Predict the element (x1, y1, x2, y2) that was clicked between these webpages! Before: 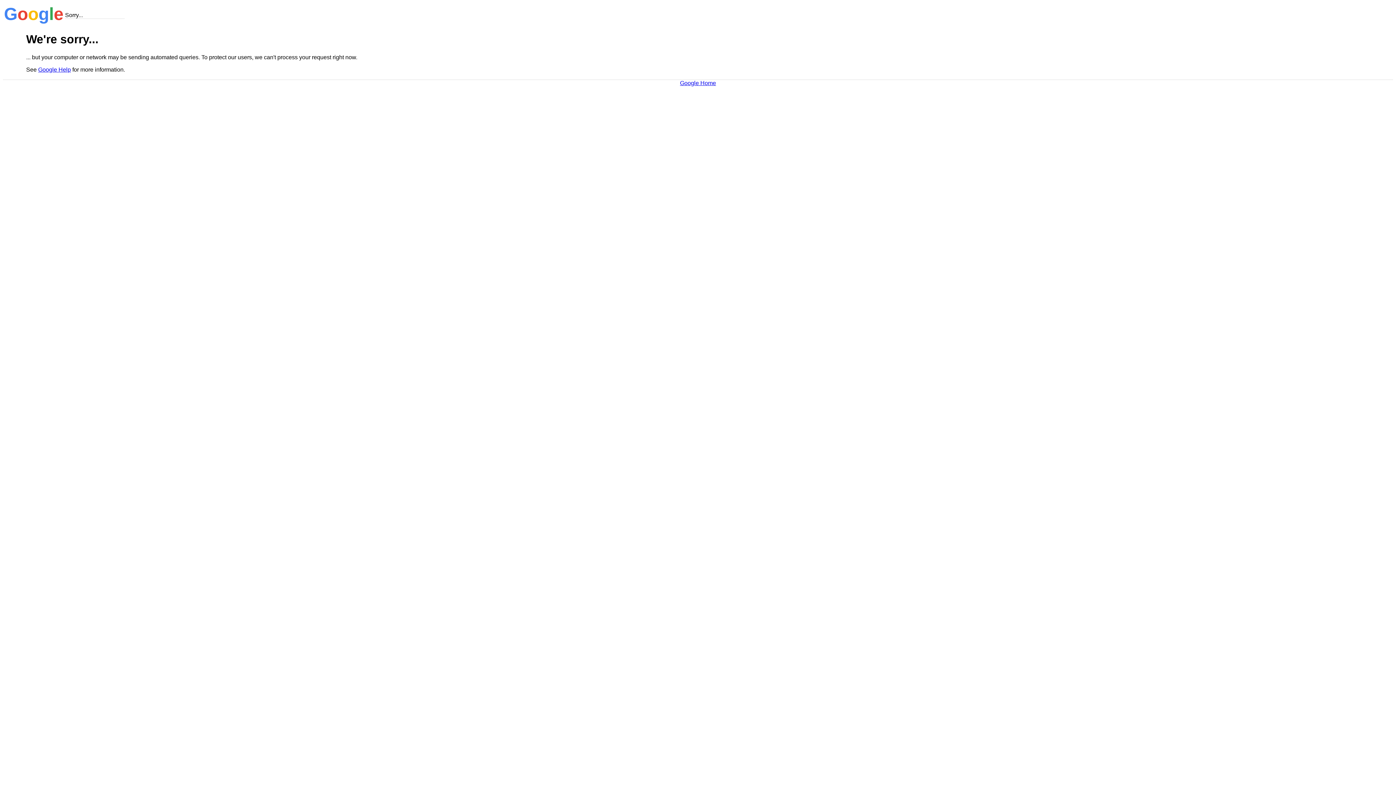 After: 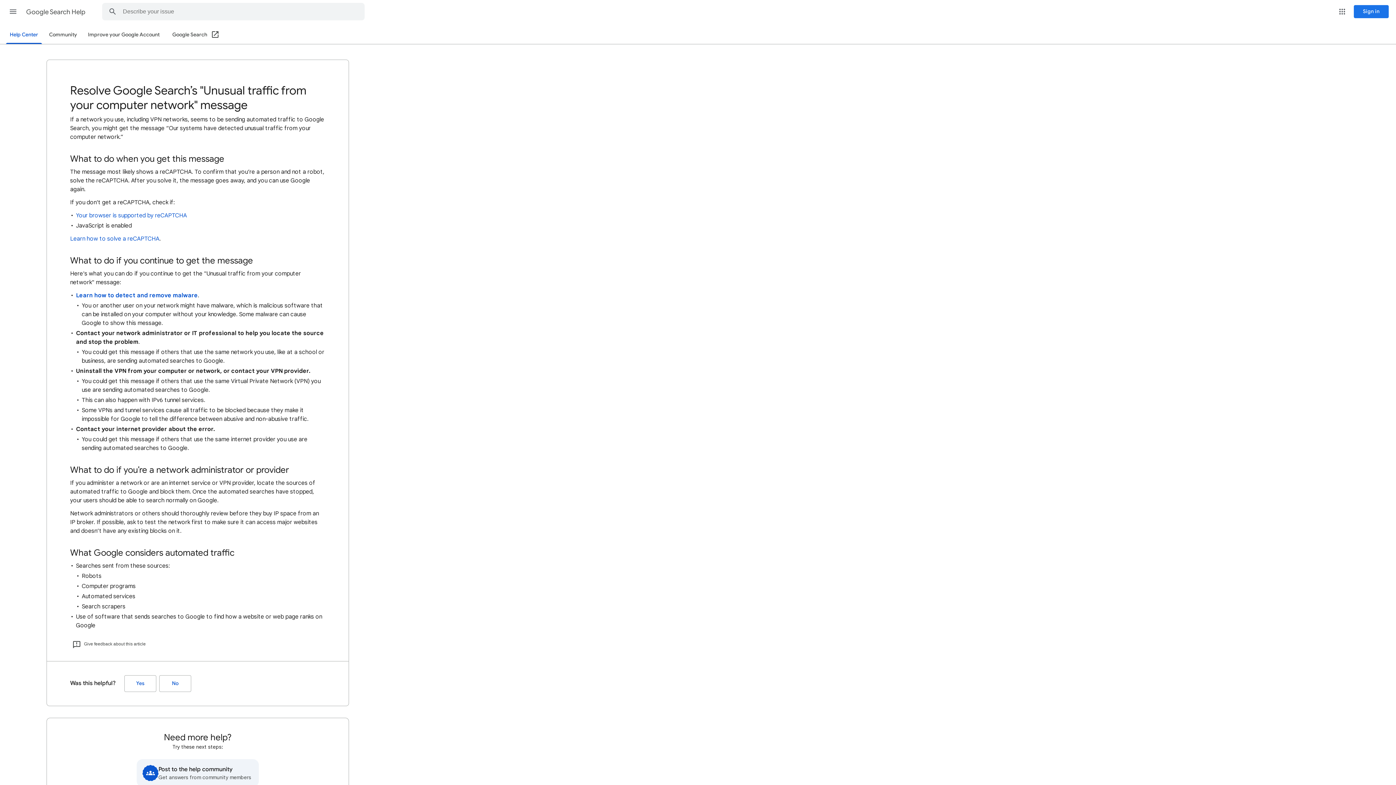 Action: label: Google Help bbox: (38, 66, 70, 72)